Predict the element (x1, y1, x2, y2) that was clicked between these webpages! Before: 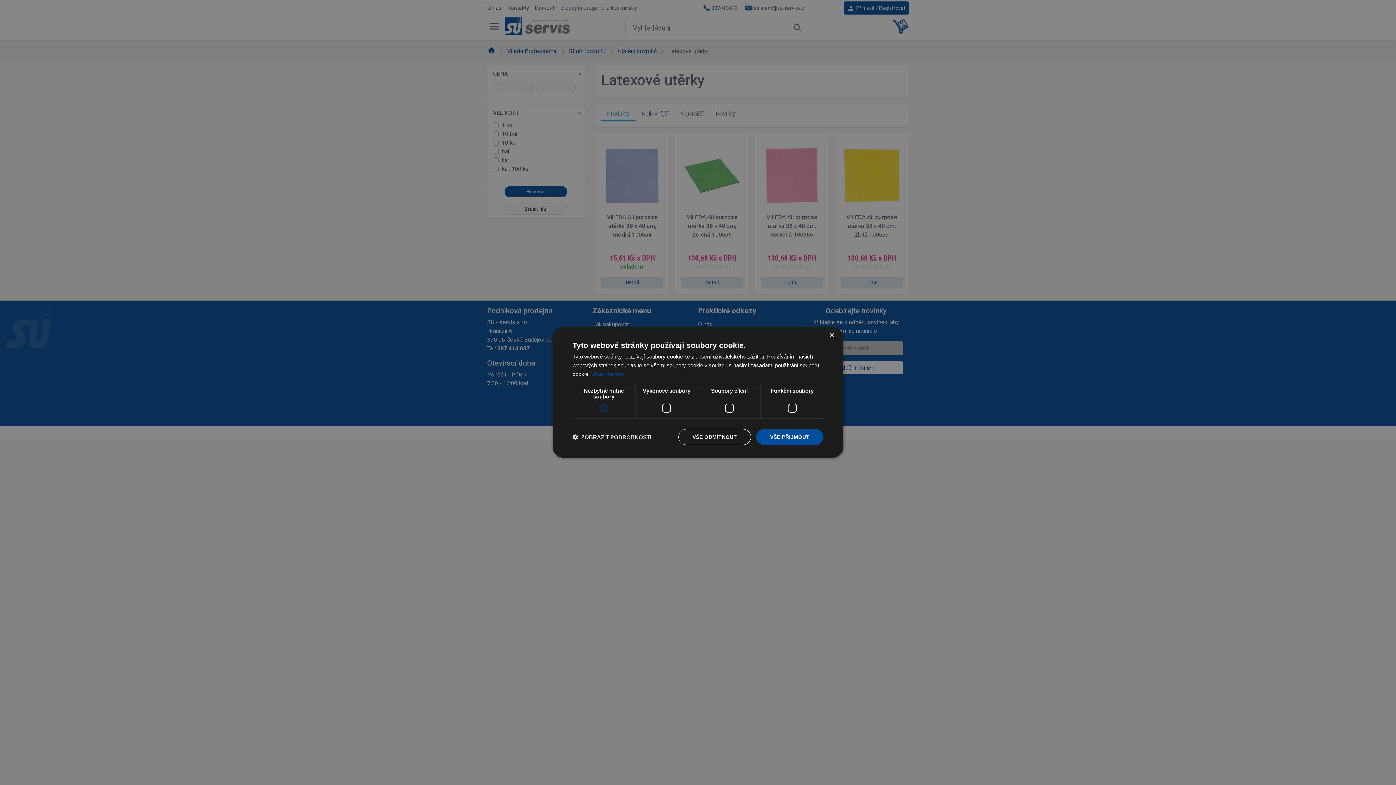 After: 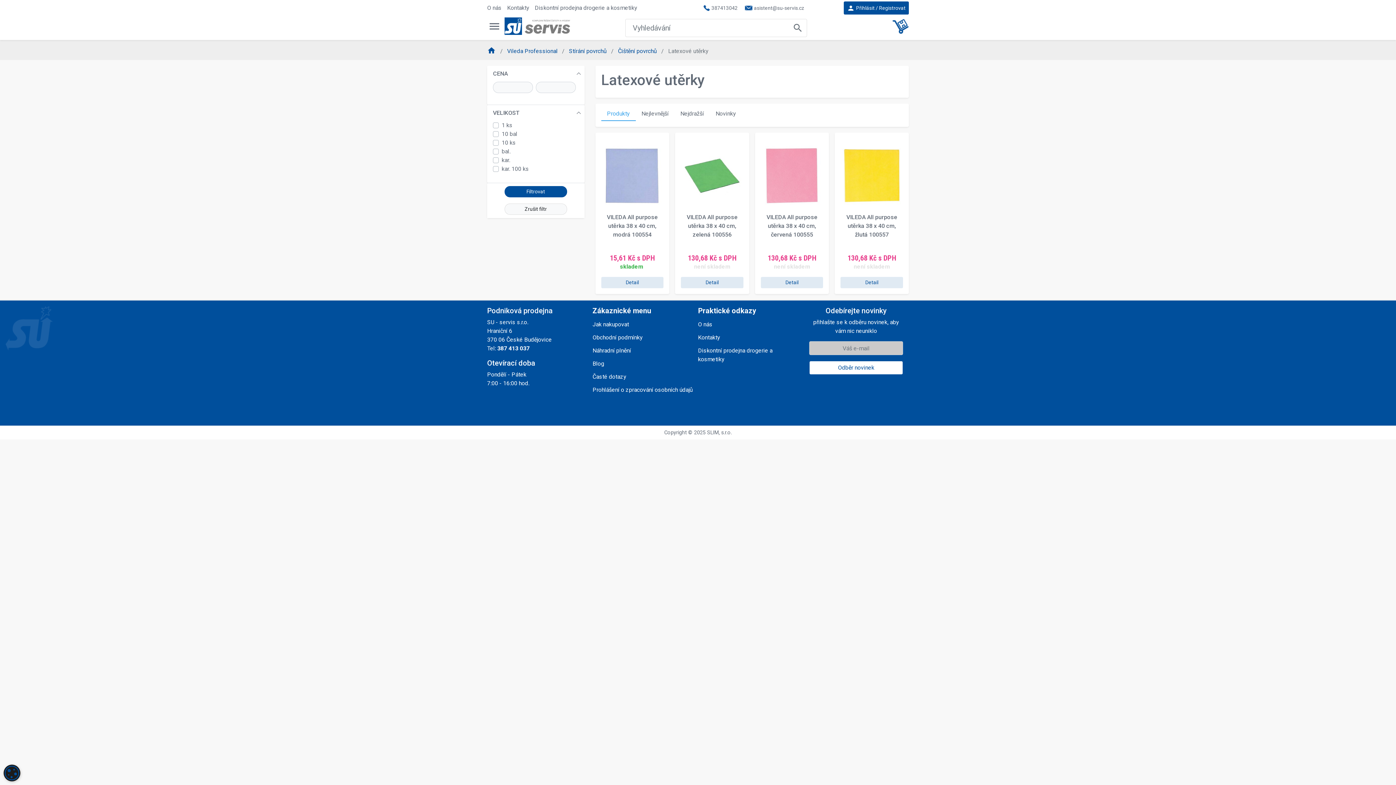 Action: bbox: (756, 429, 823, 445) label: VŠE PŘIJMOUT